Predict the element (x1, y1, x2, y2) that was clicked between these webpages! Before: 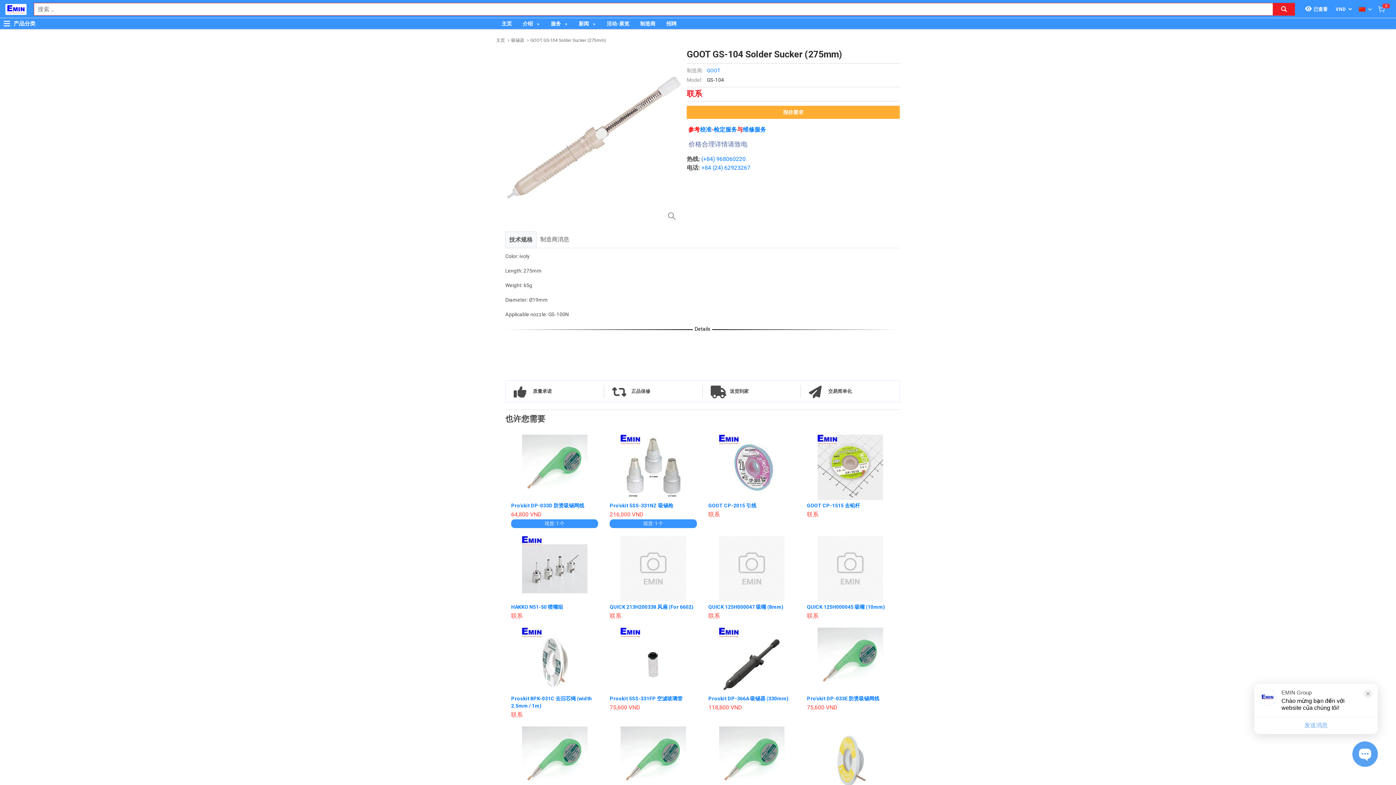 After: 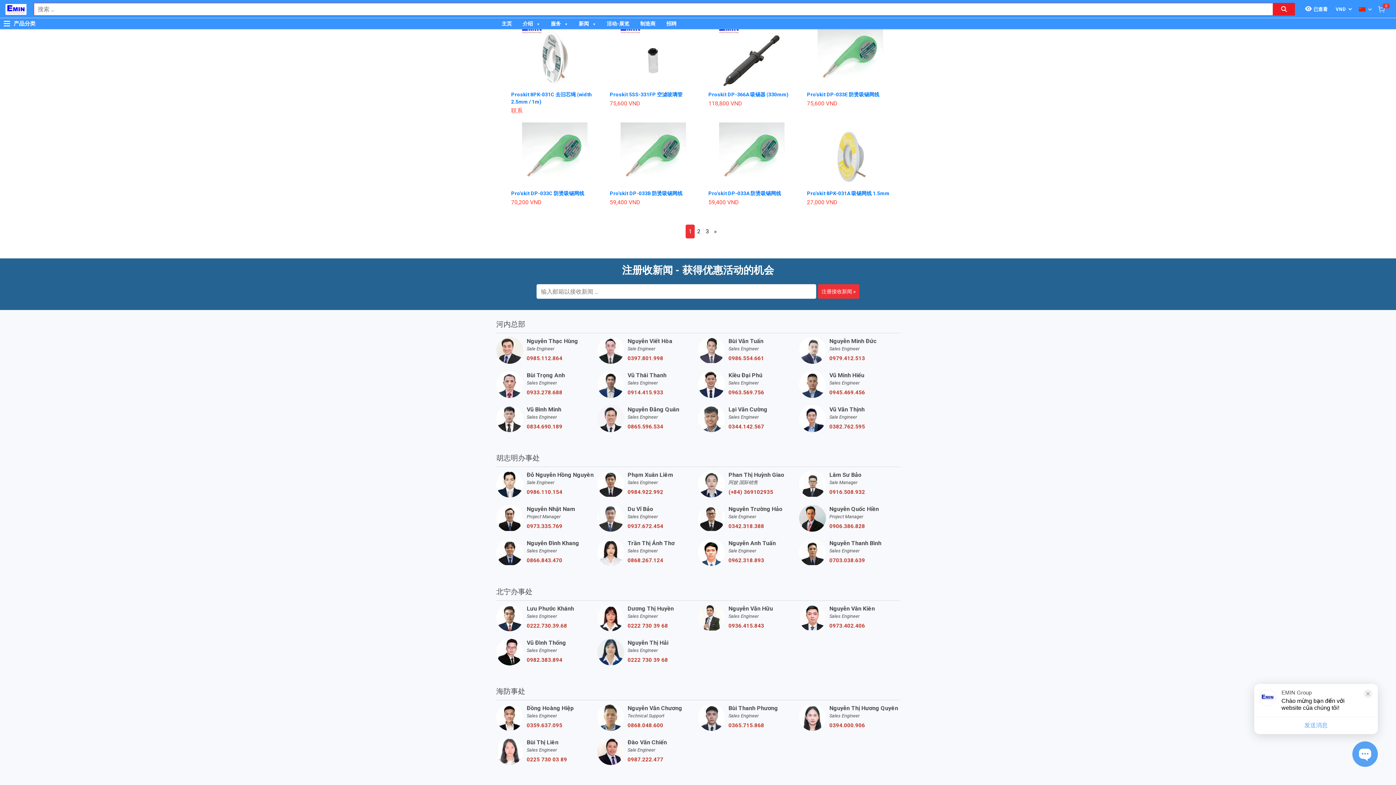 Action: label: 0933.278.688 bbox: (526, 535, 597, 542)